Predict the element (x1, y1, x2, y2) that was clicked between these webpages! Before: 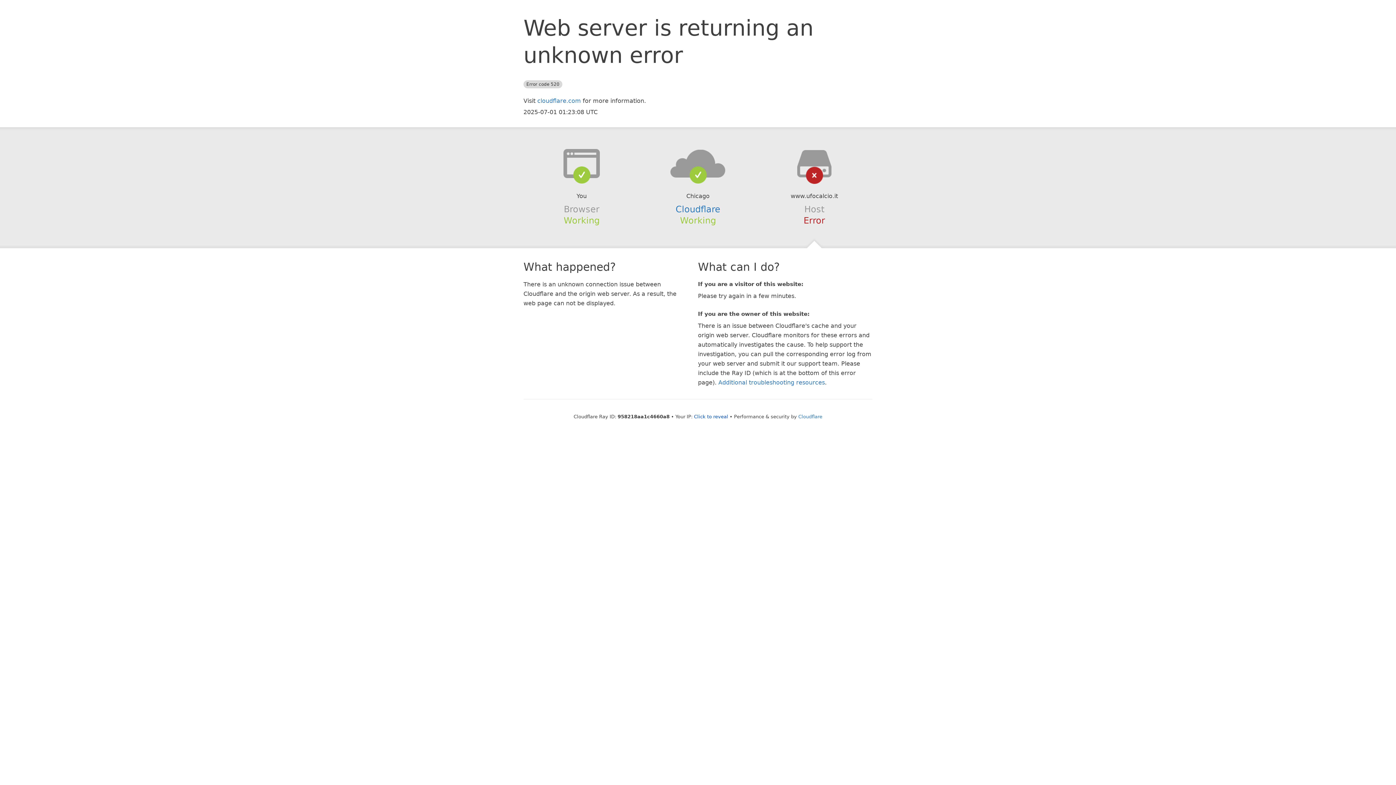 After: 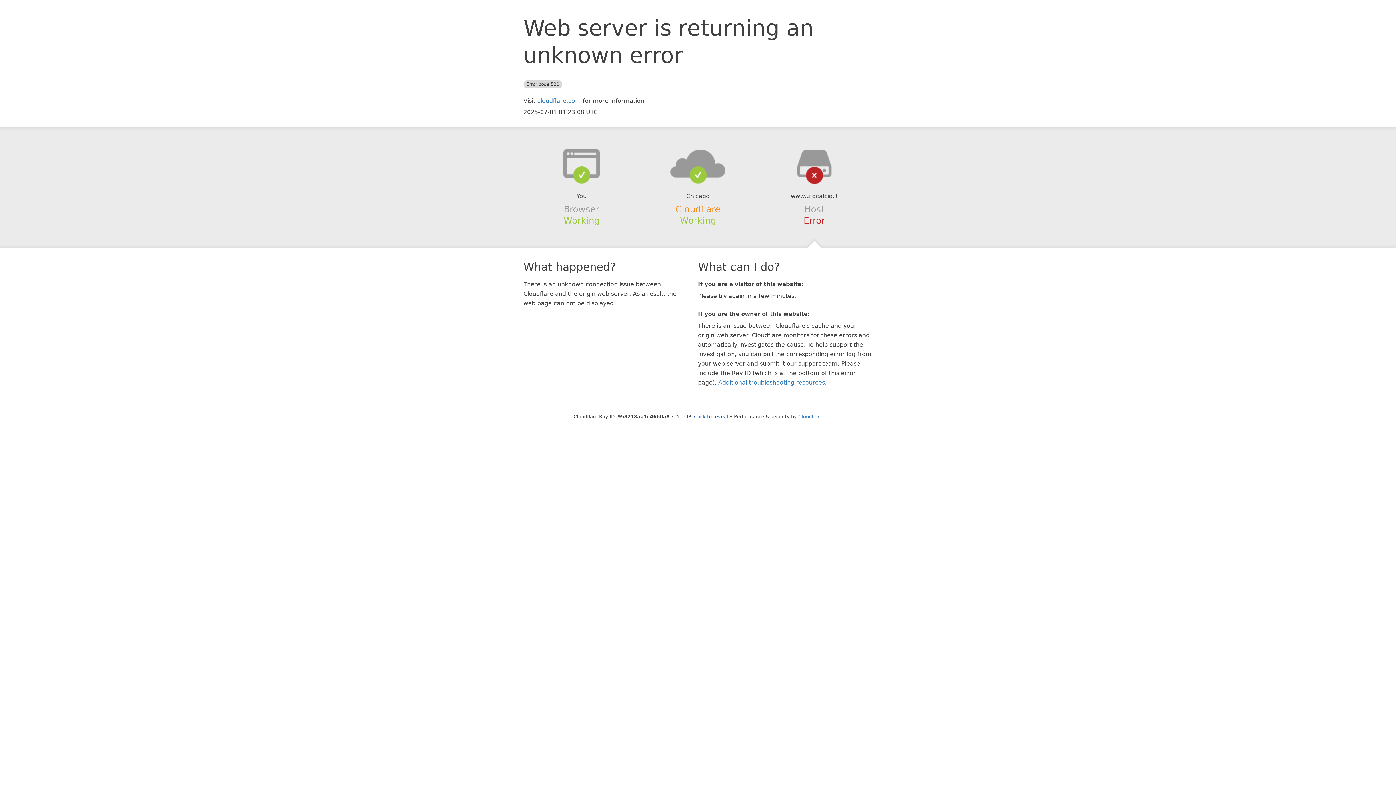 Action: bbox: (675, 204, 720, 214) label: Cloudflare